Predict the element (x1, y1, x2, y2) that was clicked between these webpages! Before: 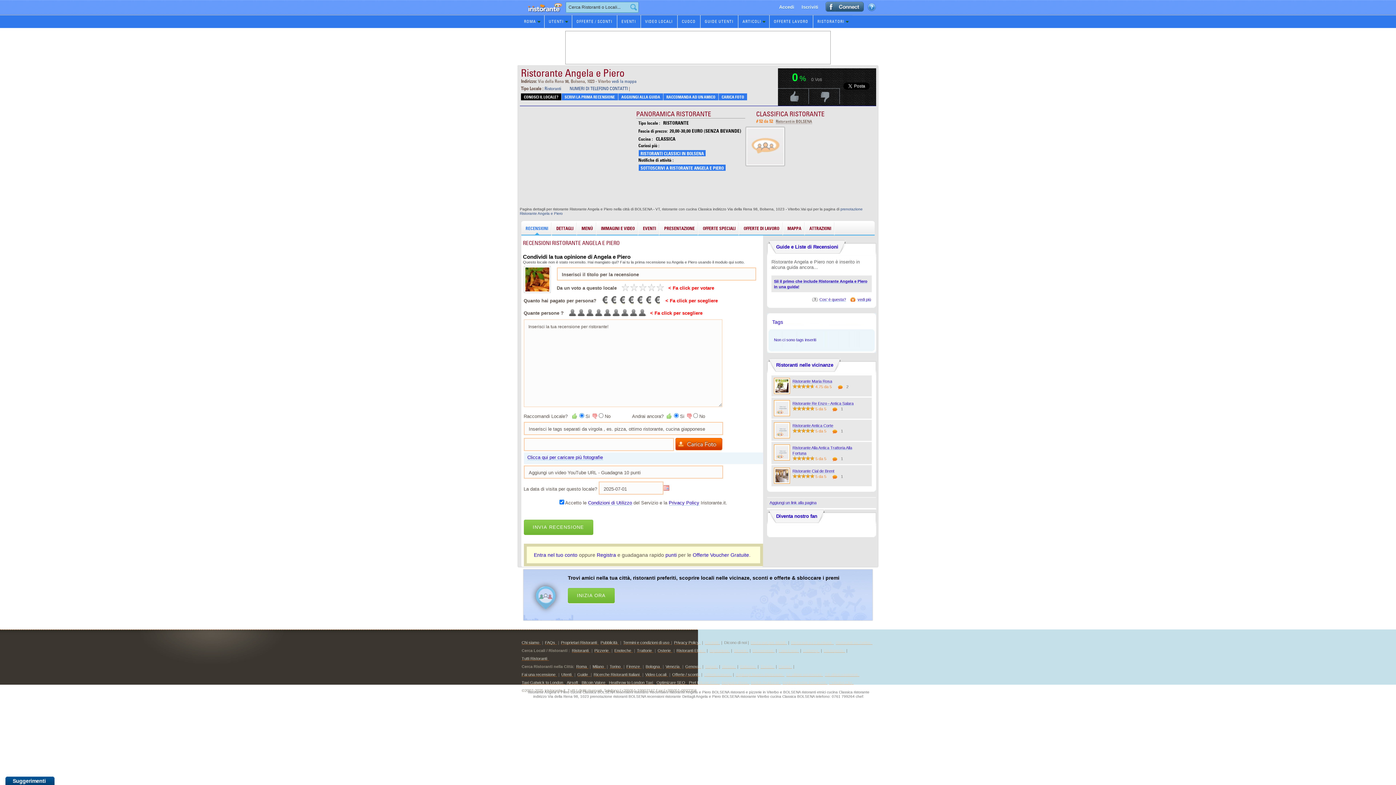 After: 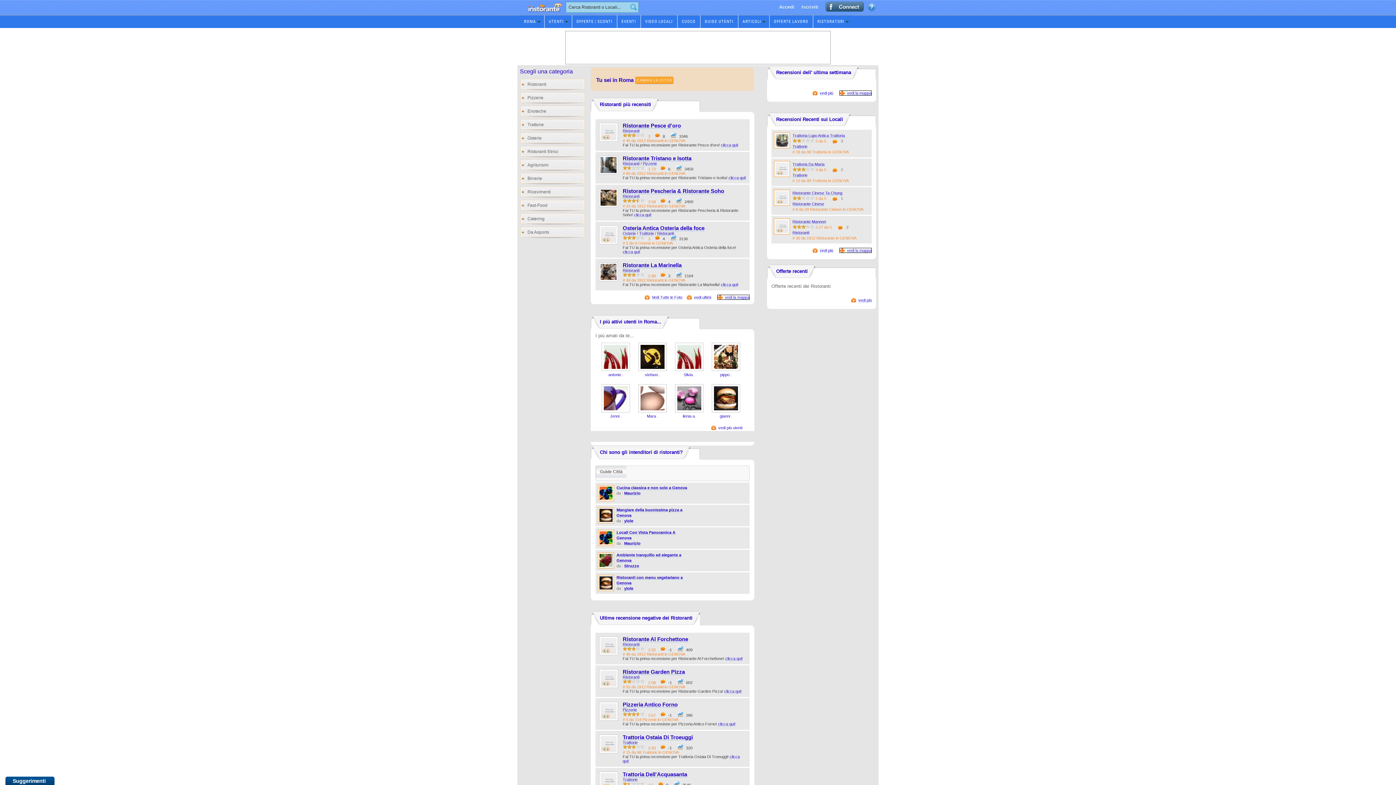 Action: bbox: (685, 664, 701, 669) label: Genova